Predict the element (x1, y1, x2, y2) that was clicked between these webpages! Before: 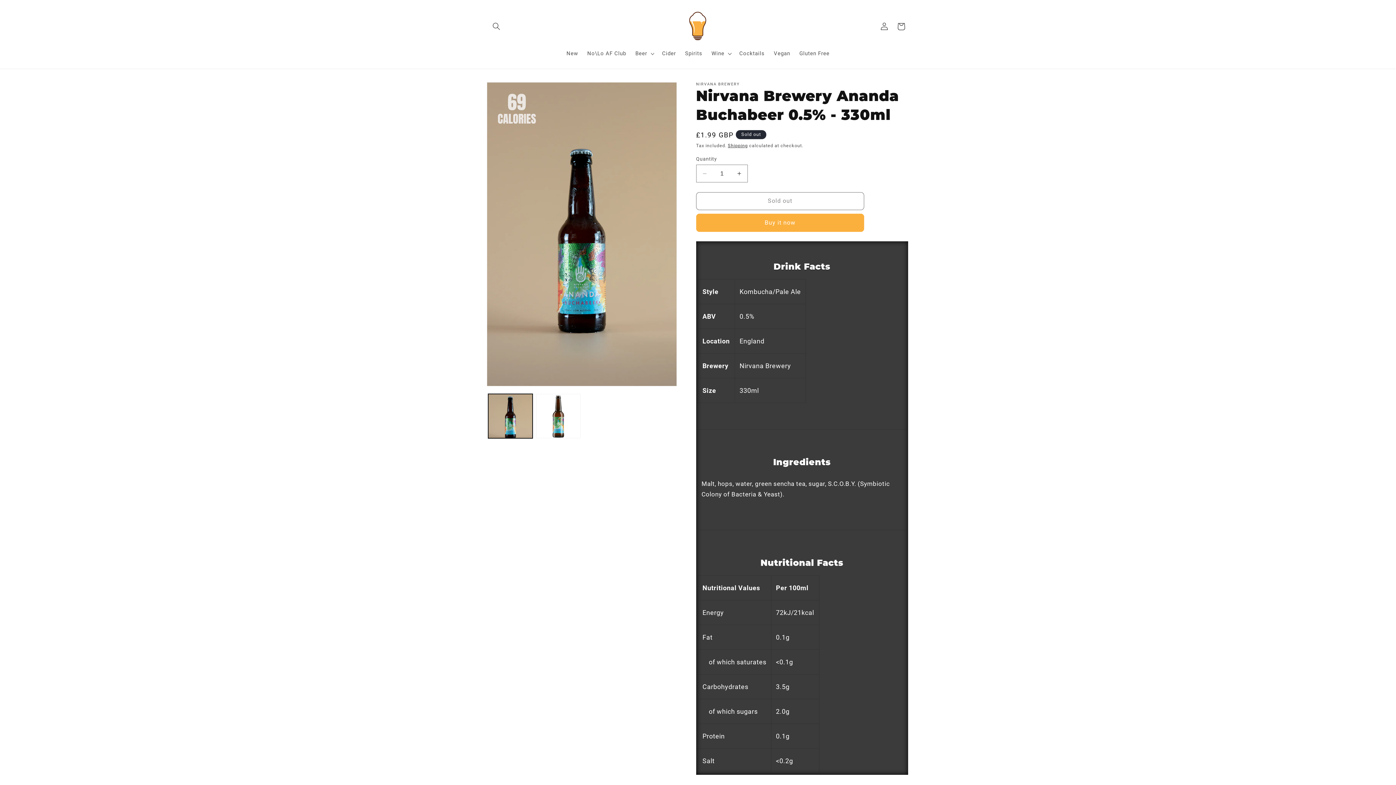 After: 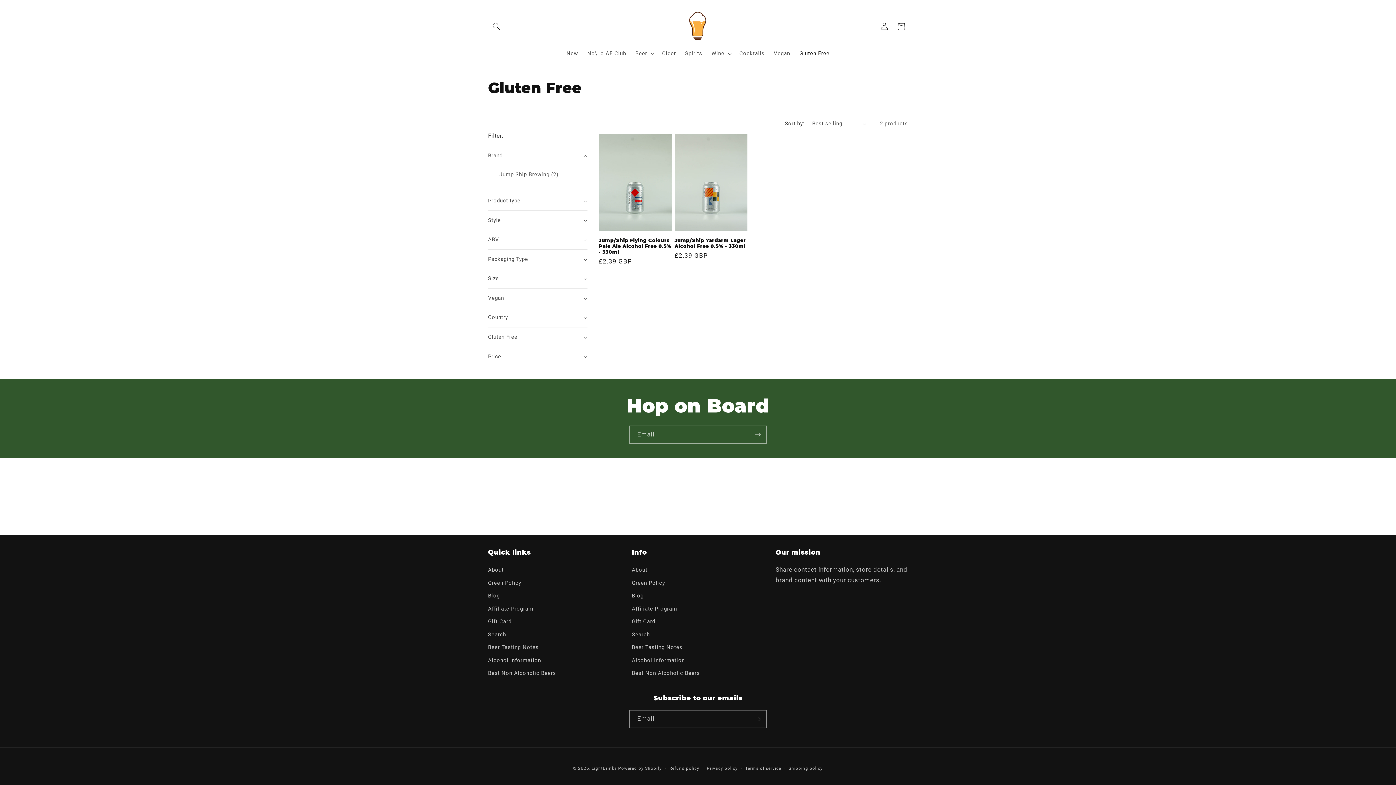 Action: bbox: (794, 45, 834, 61) label: Gluten Free